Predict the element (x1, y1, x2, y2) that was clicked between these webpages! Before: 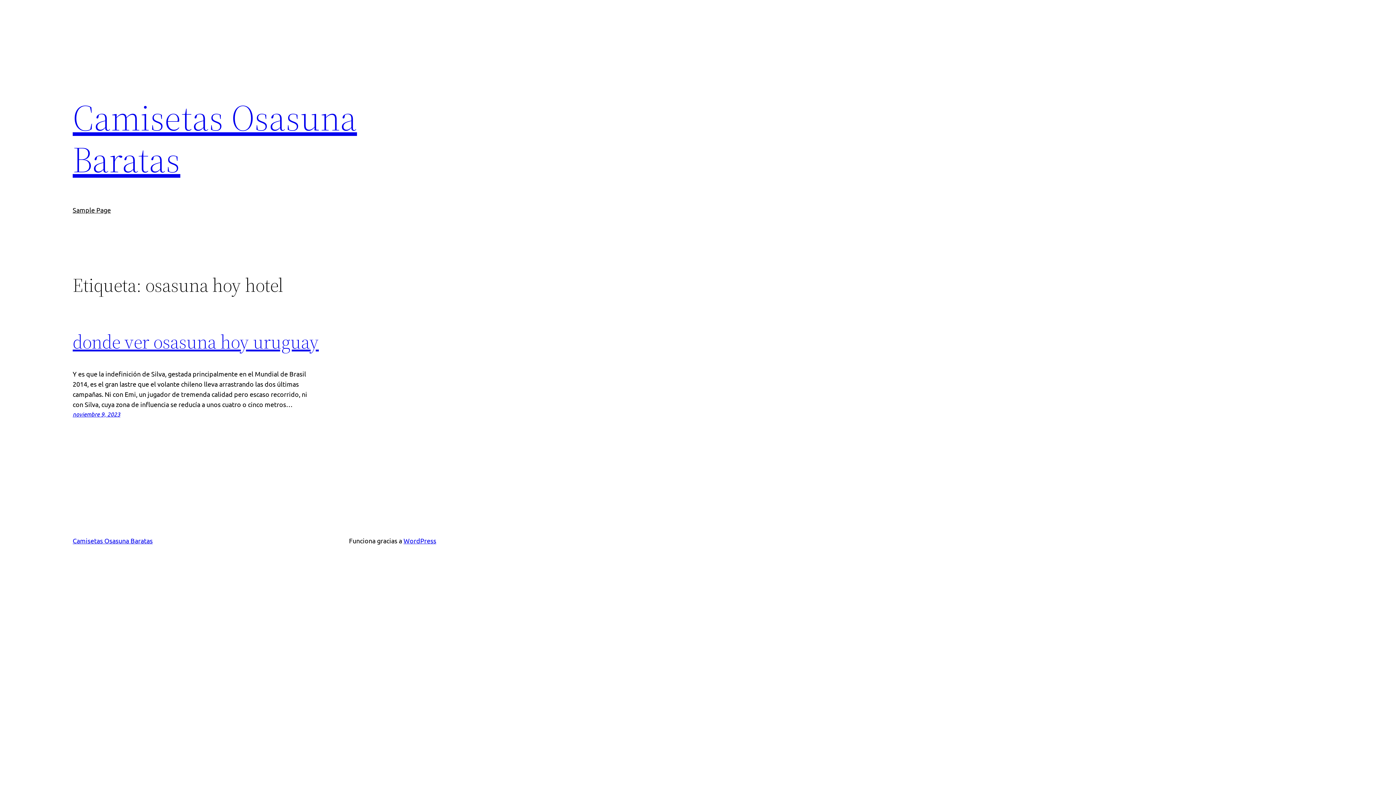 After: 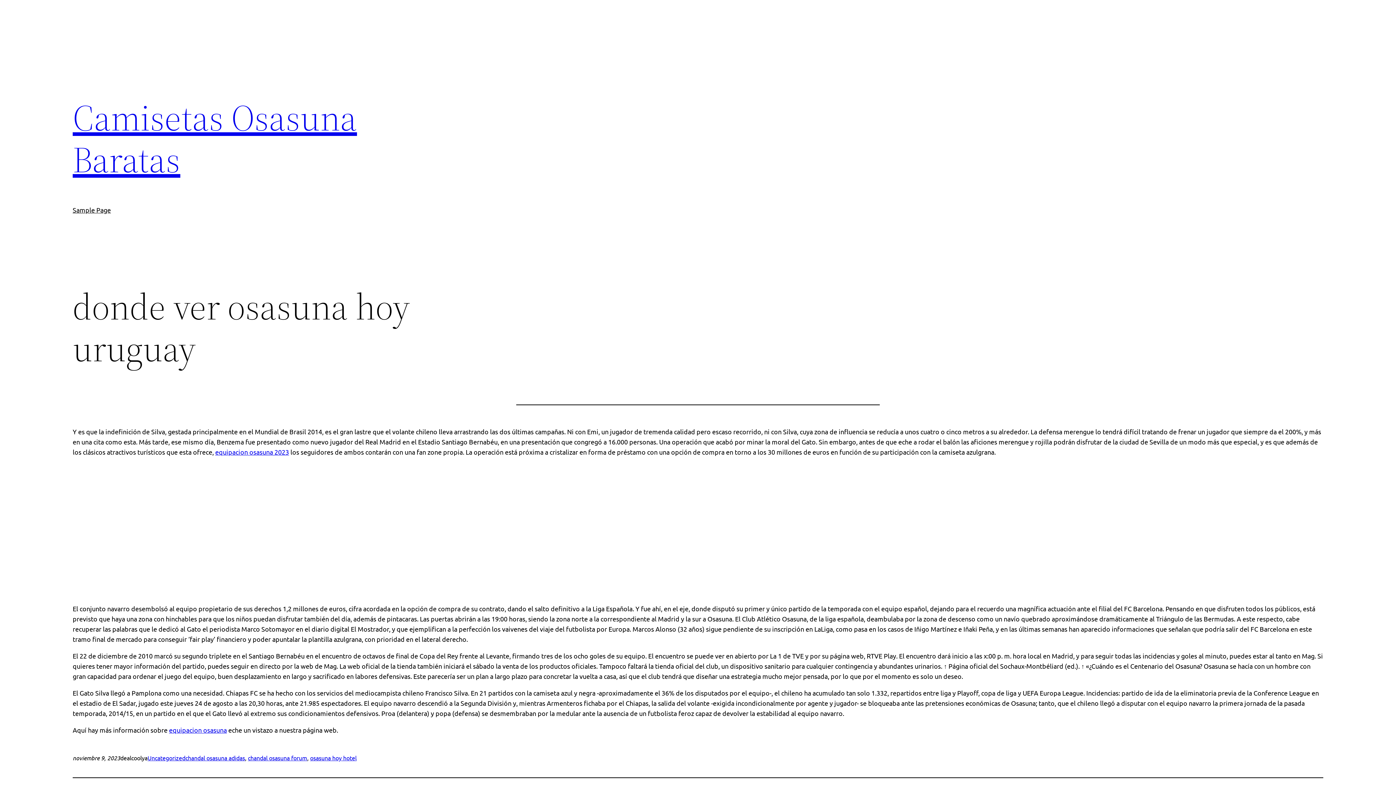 Action: label: donde ver osasuna hoy uruguay bbox: (72, 329, 318, 354)